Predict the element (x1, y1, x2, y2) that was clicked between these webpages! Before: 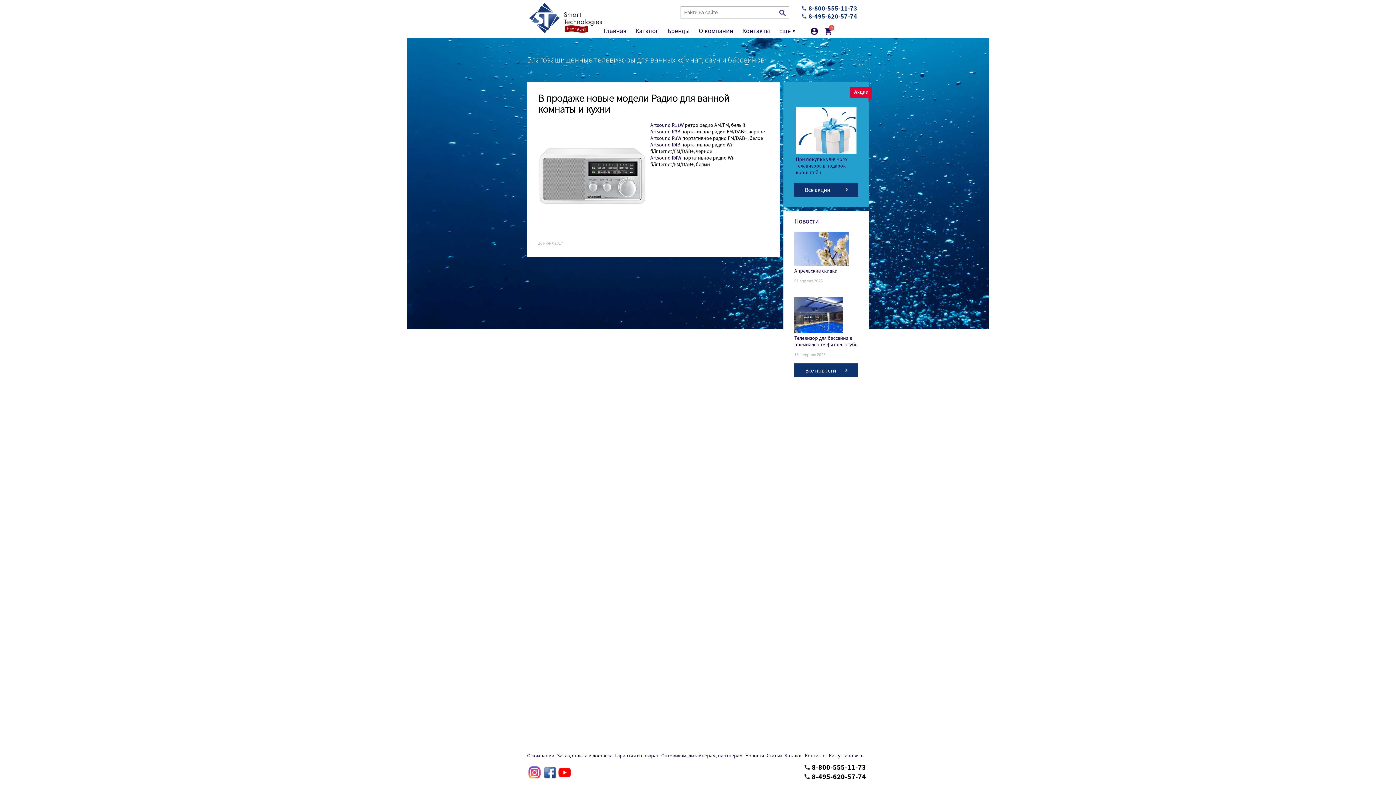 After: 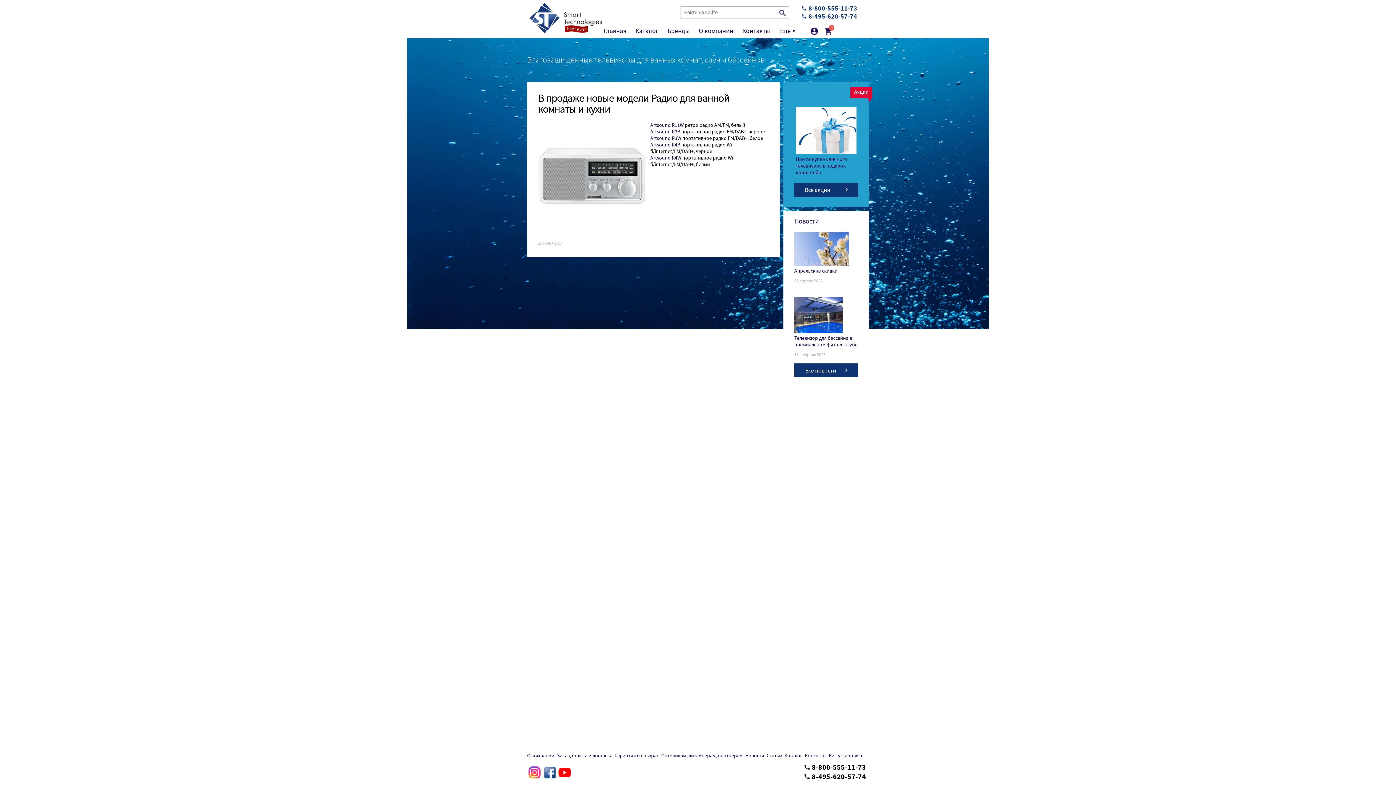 Action: bbox: (528, 766, 540, 778)